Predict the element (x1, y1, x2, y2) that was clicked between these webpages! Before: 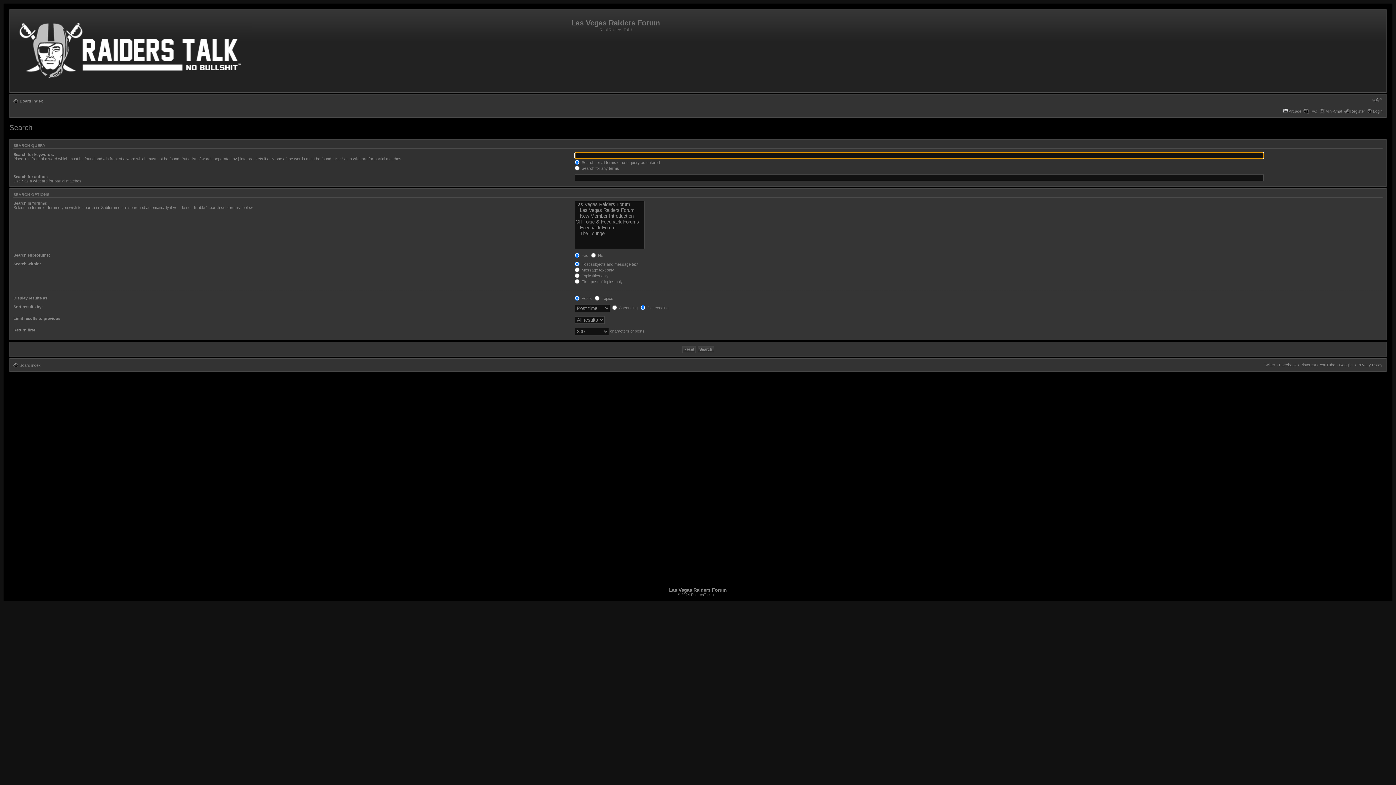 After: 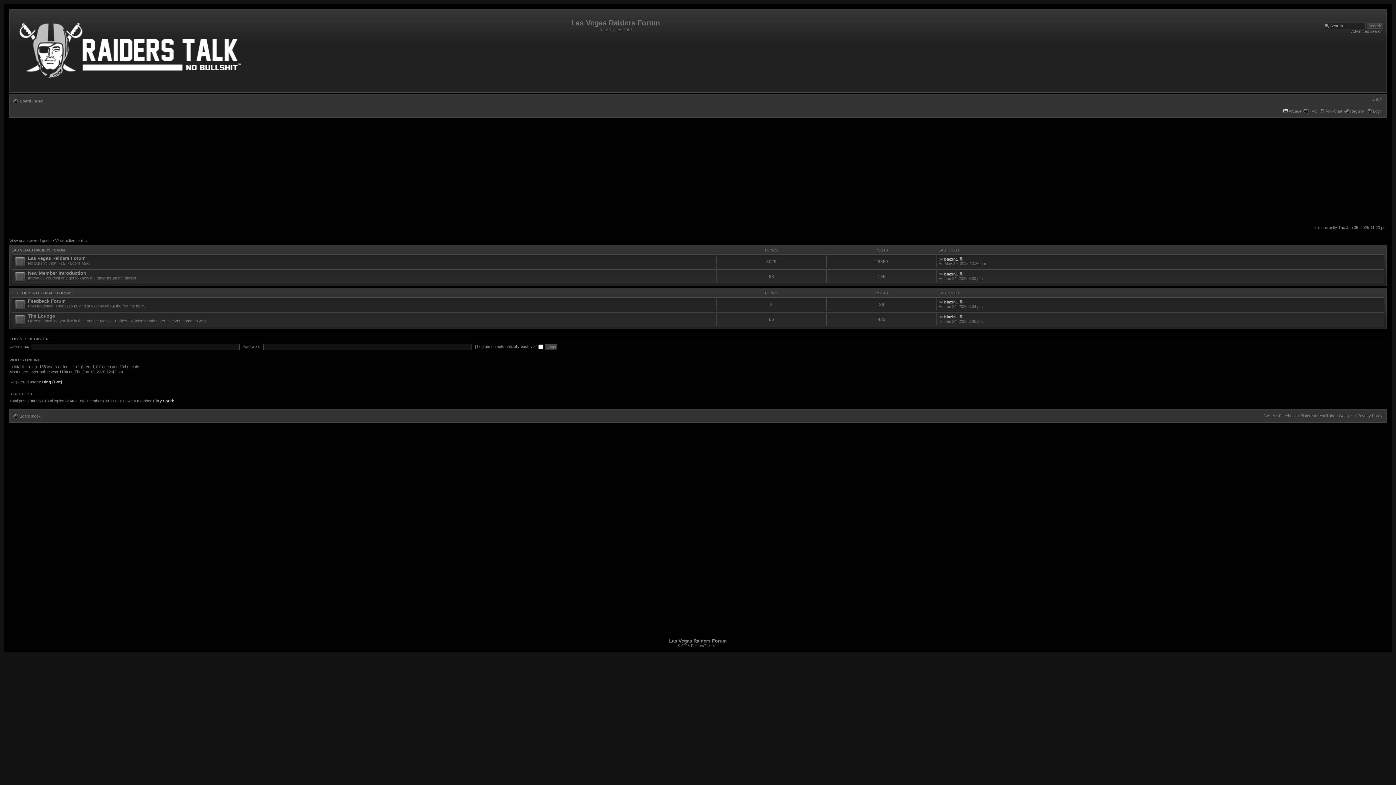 Action: bbox: (19, 98, 42, 103) label: Board index